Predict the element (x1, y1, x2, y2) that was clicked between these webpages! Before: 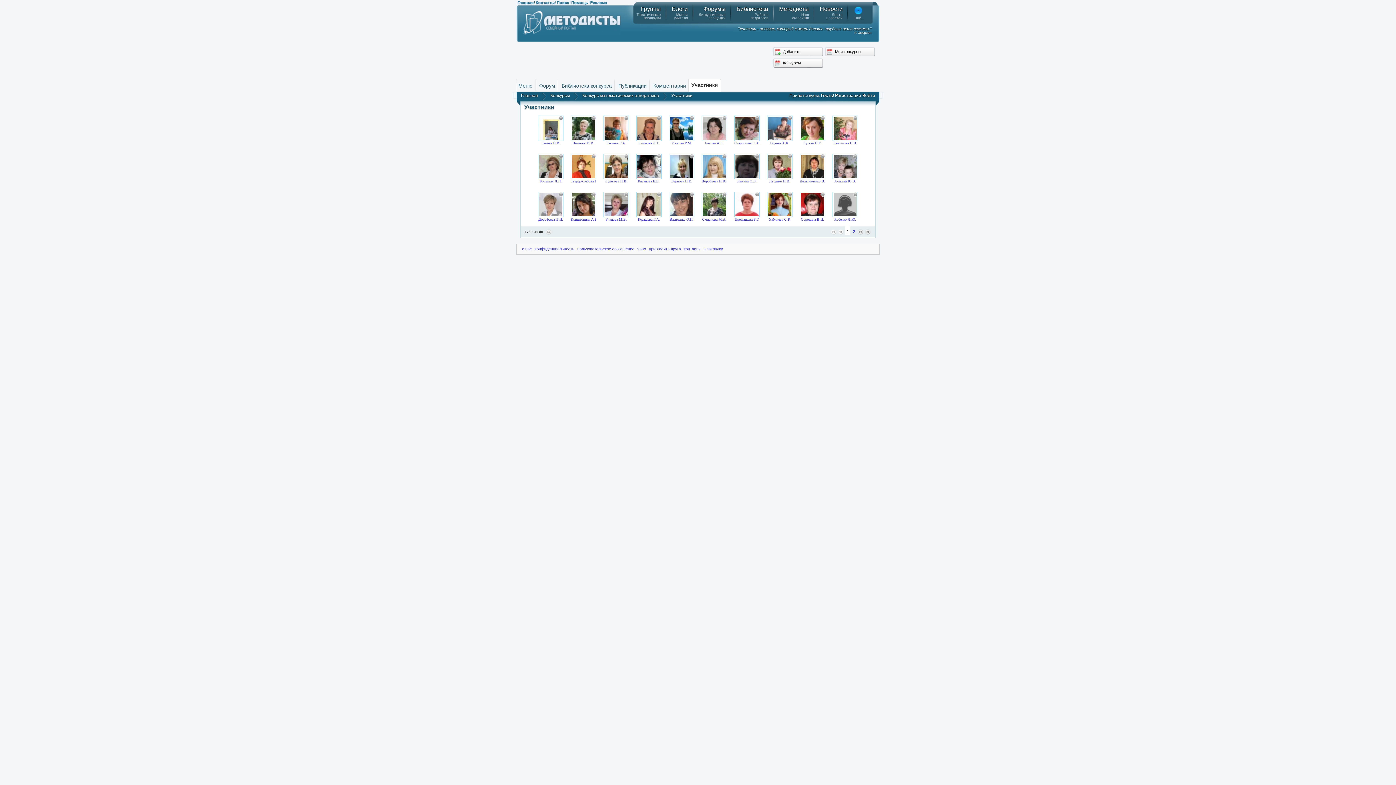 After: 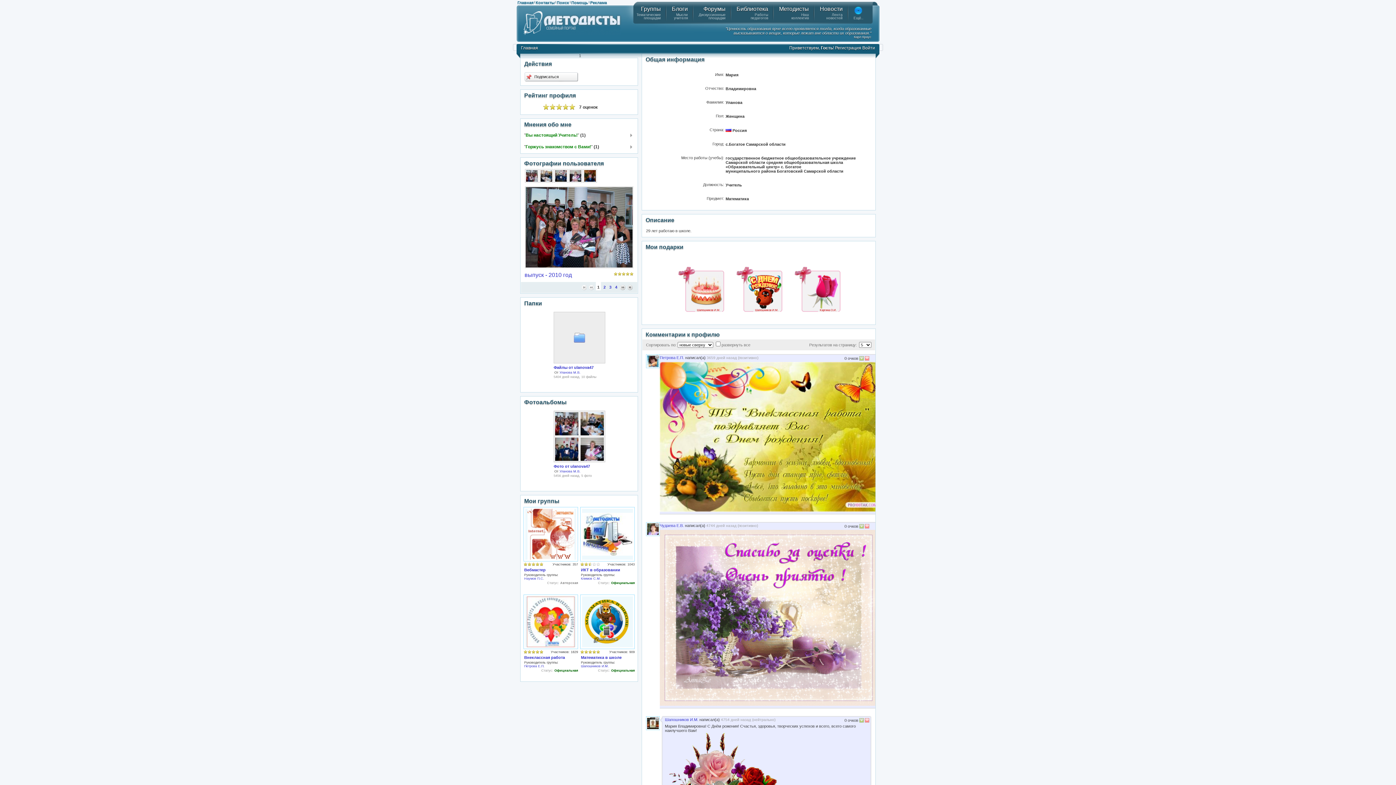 Action: label: Уланова М.В. bbox: (605, 217, 627, 221)